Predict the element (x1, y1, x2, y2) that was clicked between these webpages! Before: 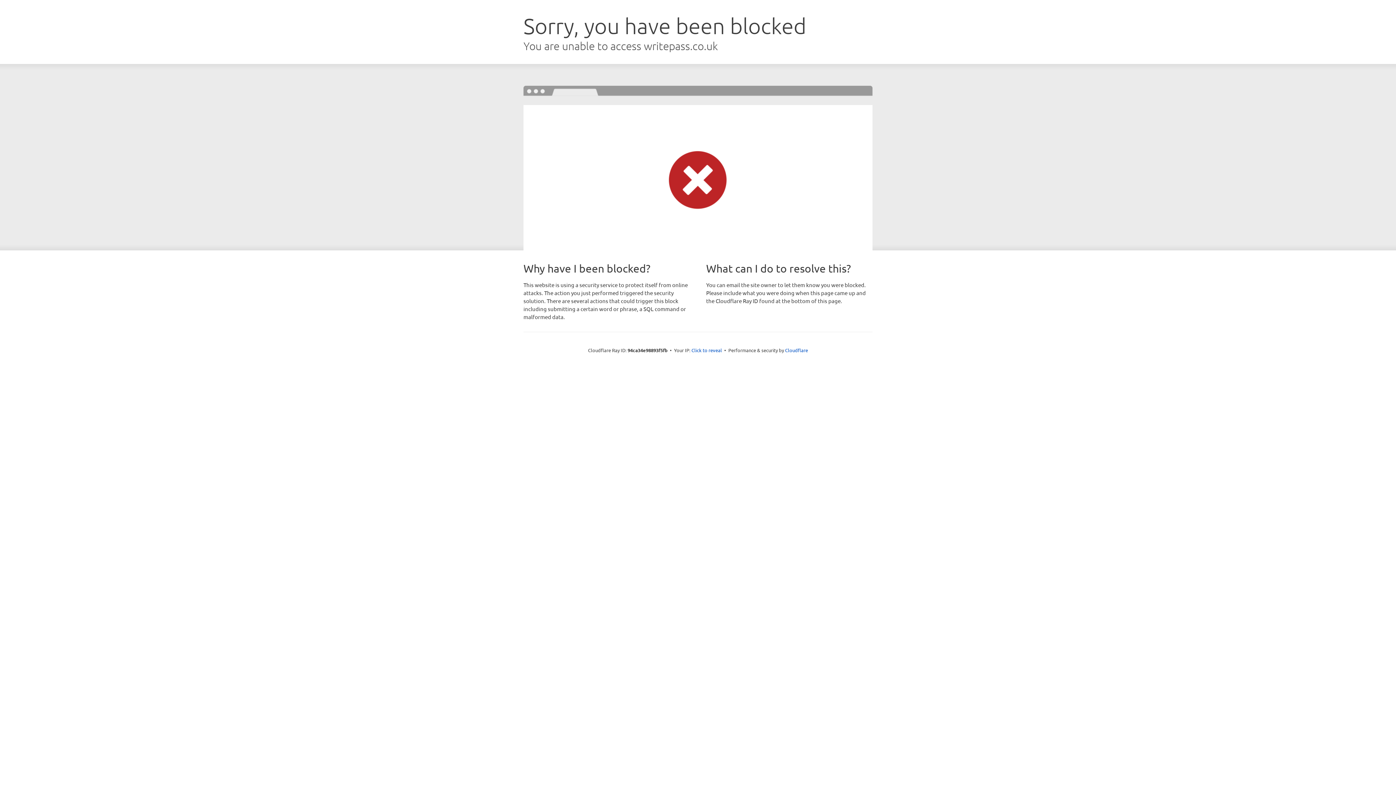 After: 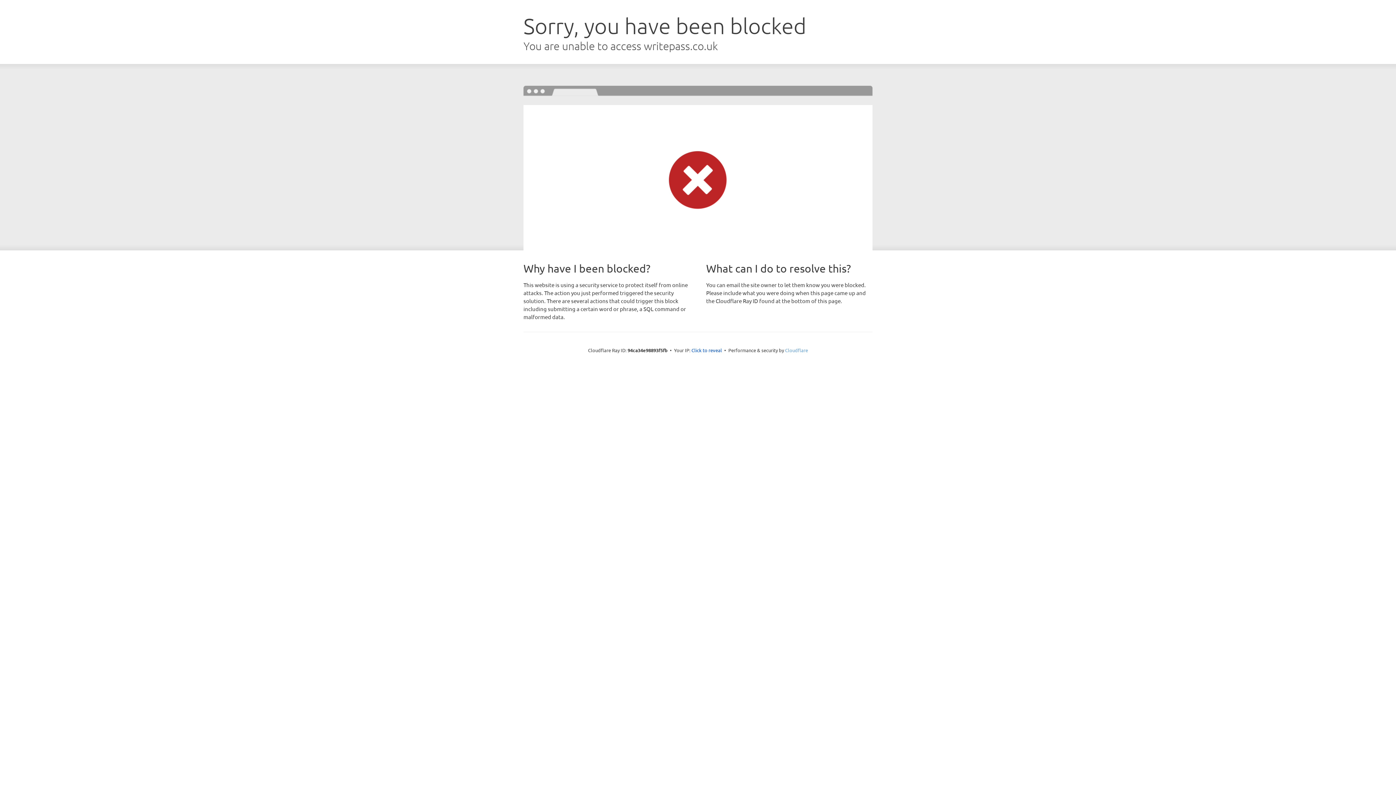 Action: label: Cloudflare bbox: (785, 347, 808, 353)